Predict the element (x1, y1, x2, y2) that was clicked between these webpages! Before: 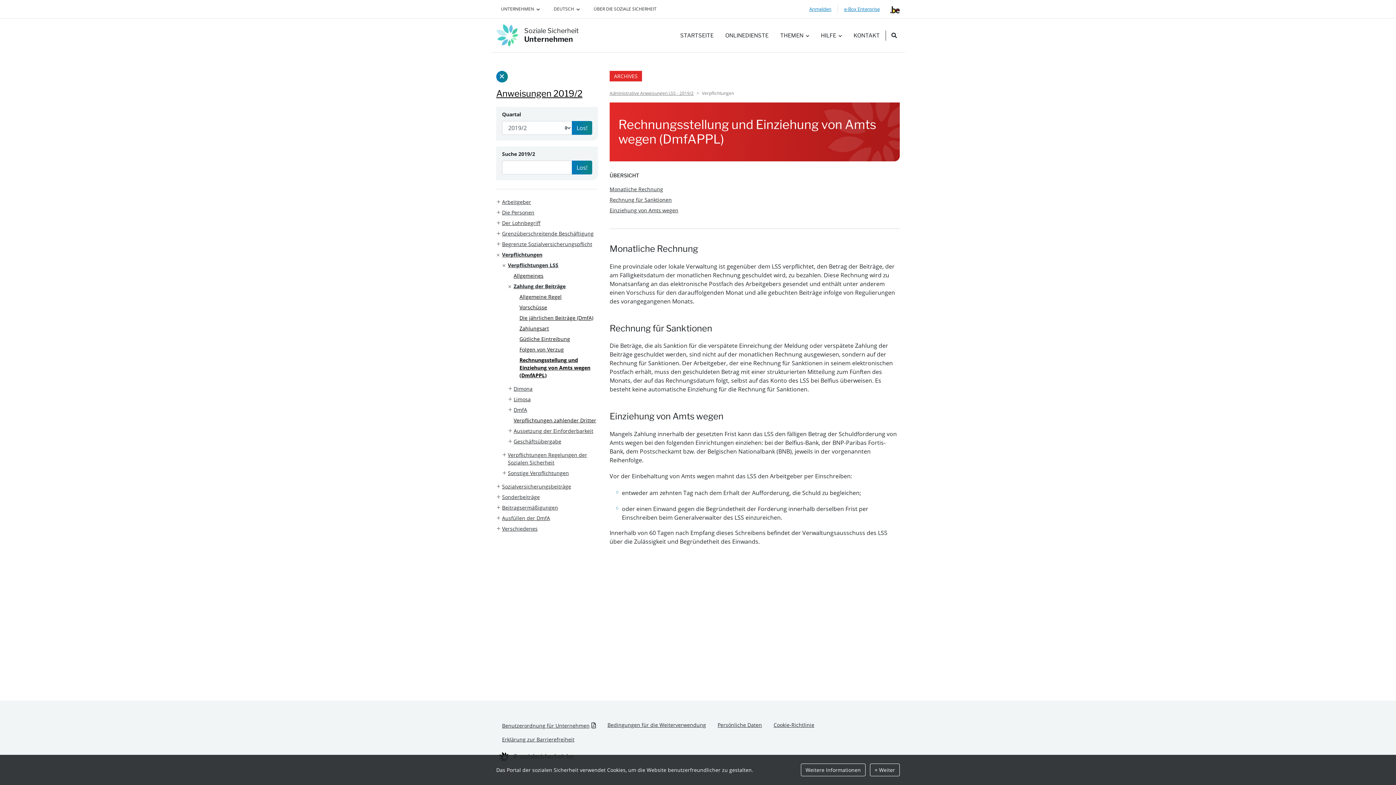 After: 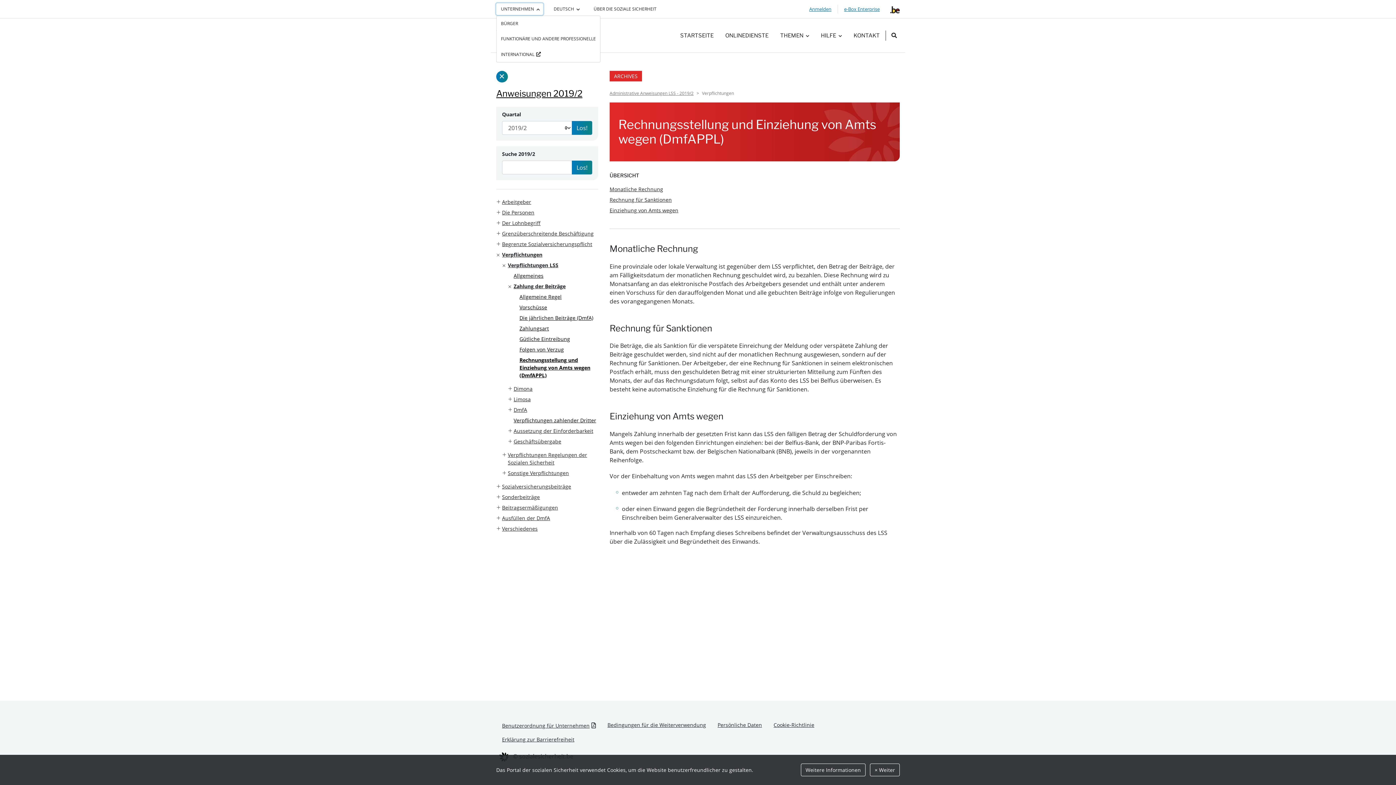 Action: label: UNTERNEHMEN bbox: (496, 3, 543, 14)